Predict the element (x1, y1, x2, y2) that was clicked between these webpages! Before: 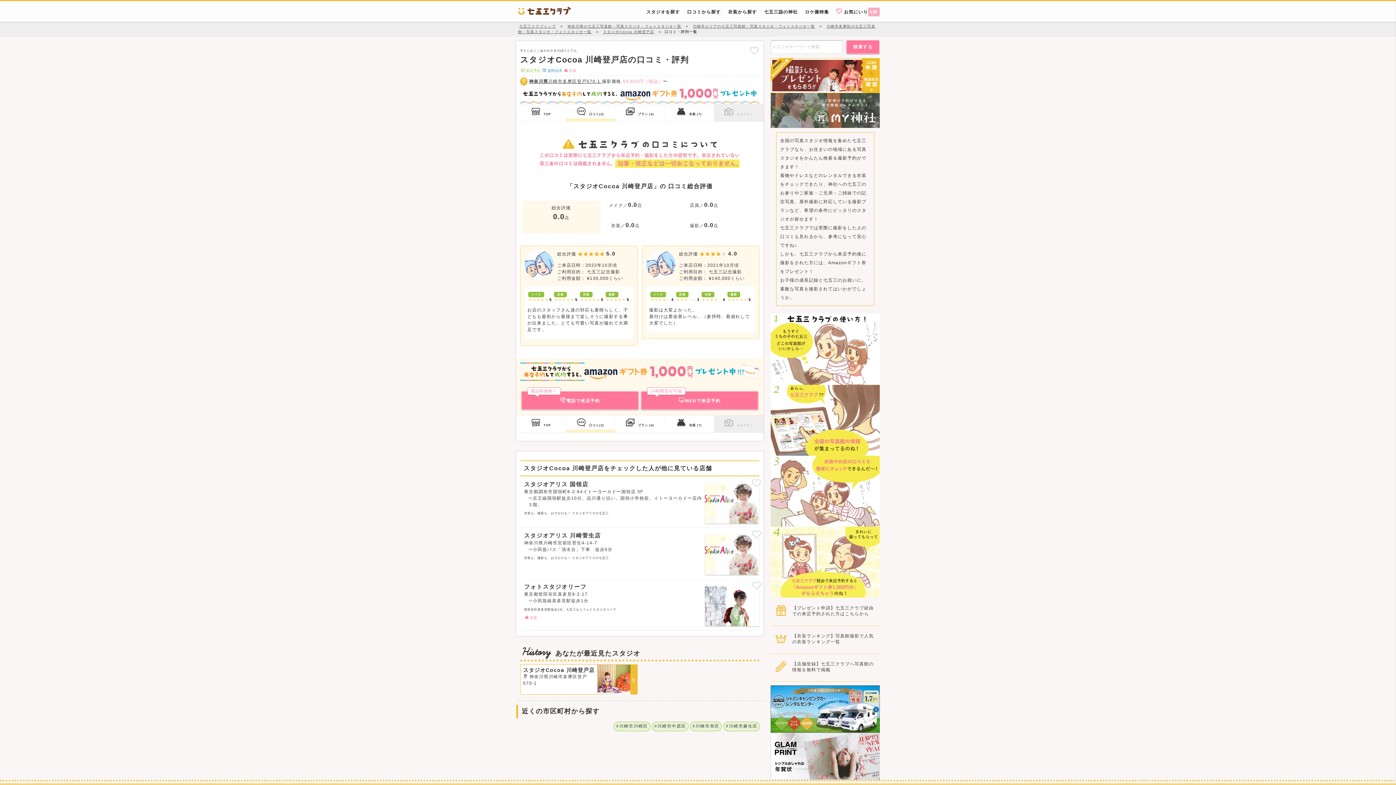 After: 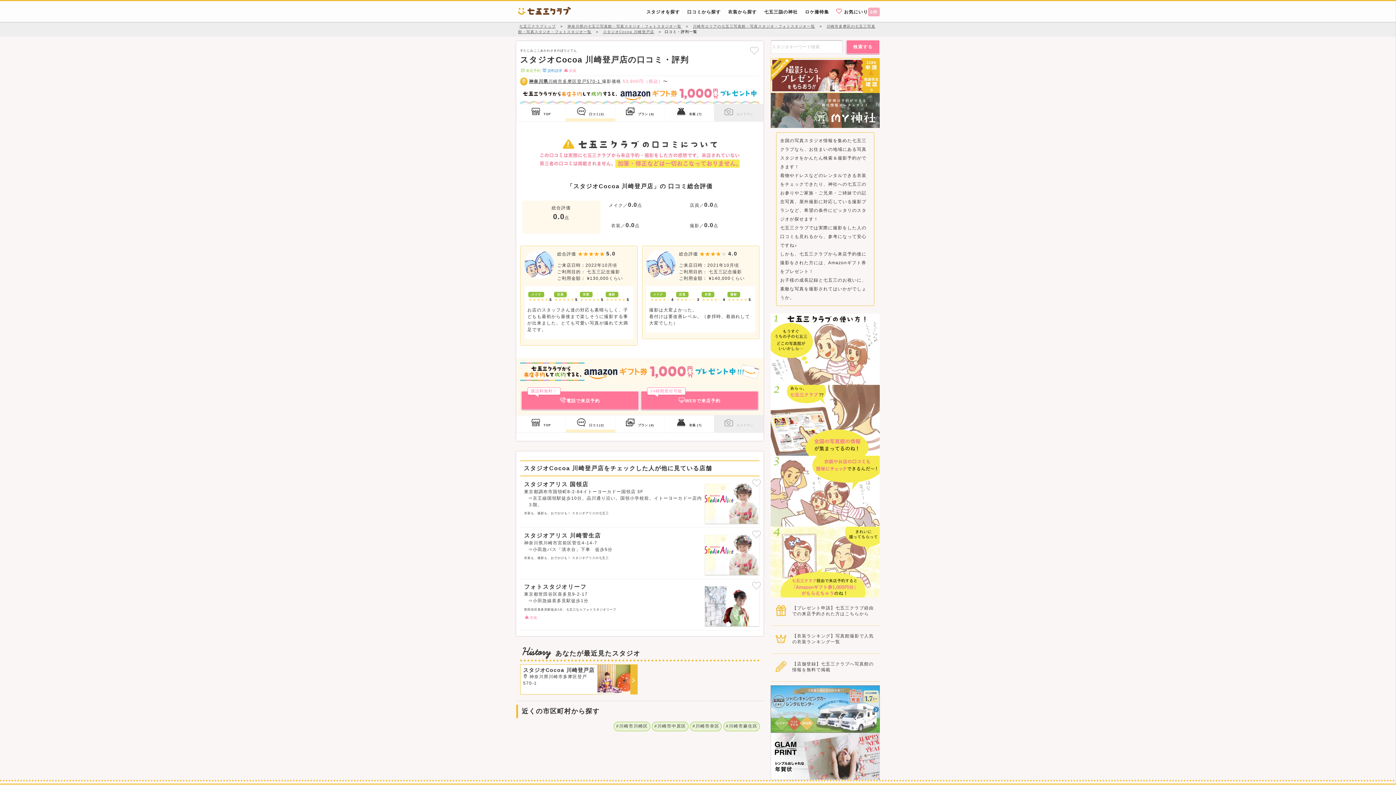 Action: bbox: (770, 706, 880, 711)